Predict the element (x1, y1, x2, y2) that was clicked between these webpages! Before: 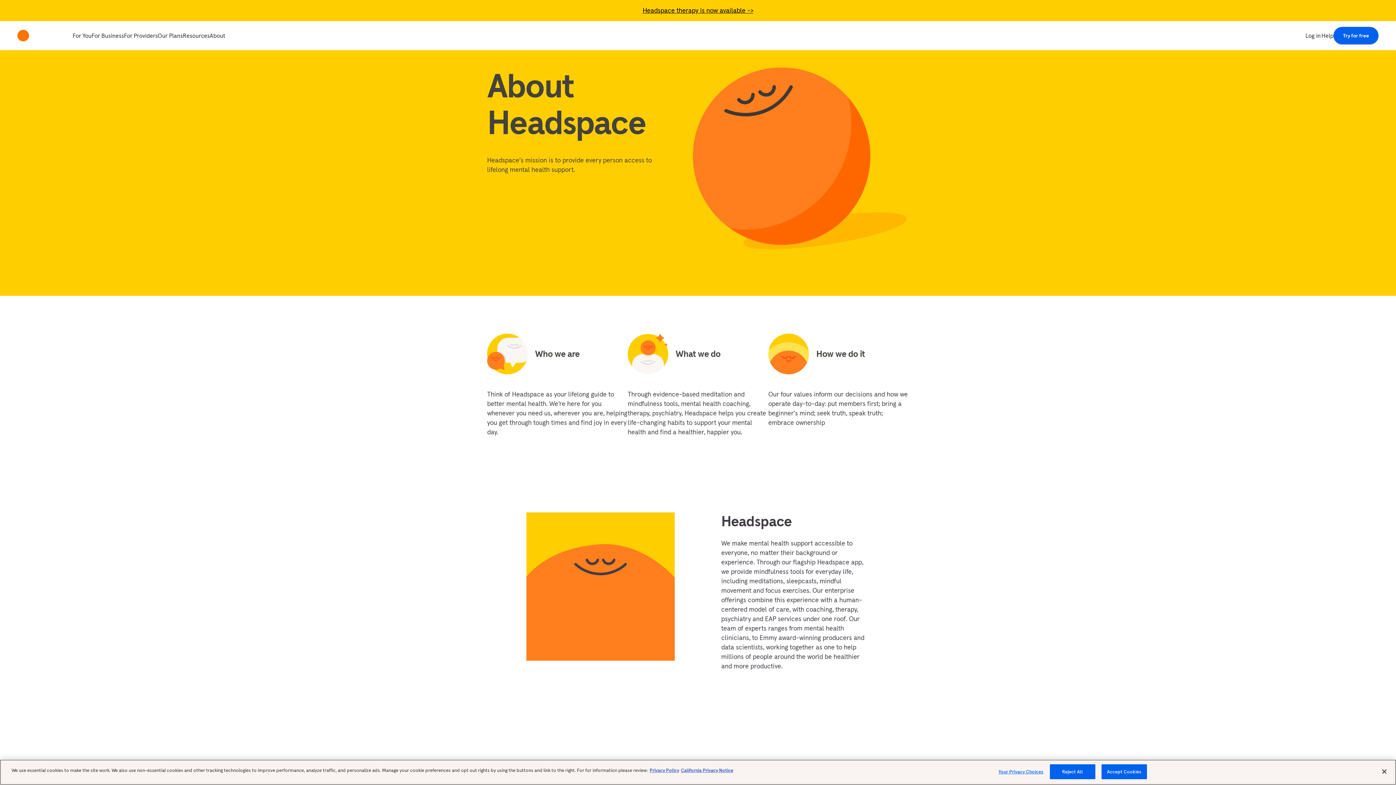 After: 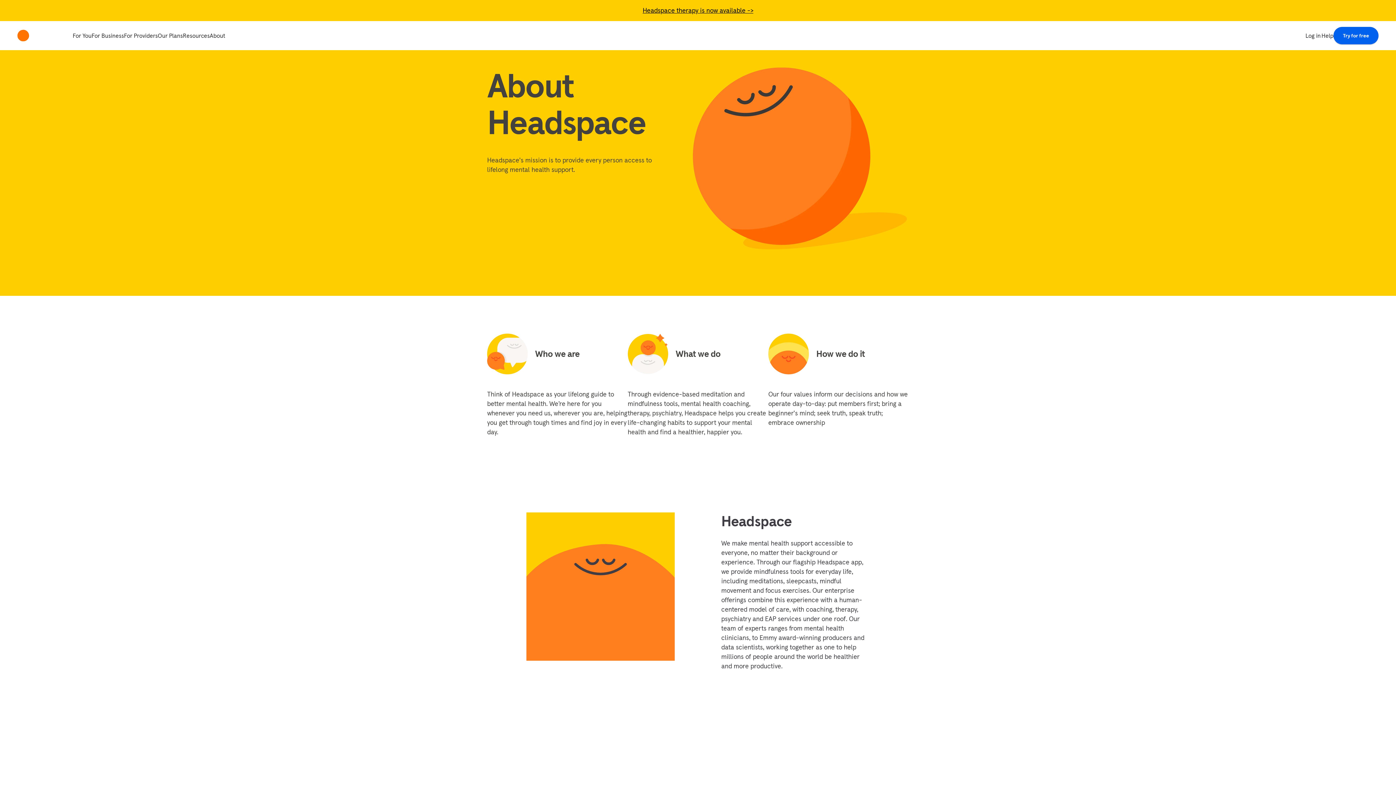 Action: label: Close bbox: (1376, 764, 1392, 780)